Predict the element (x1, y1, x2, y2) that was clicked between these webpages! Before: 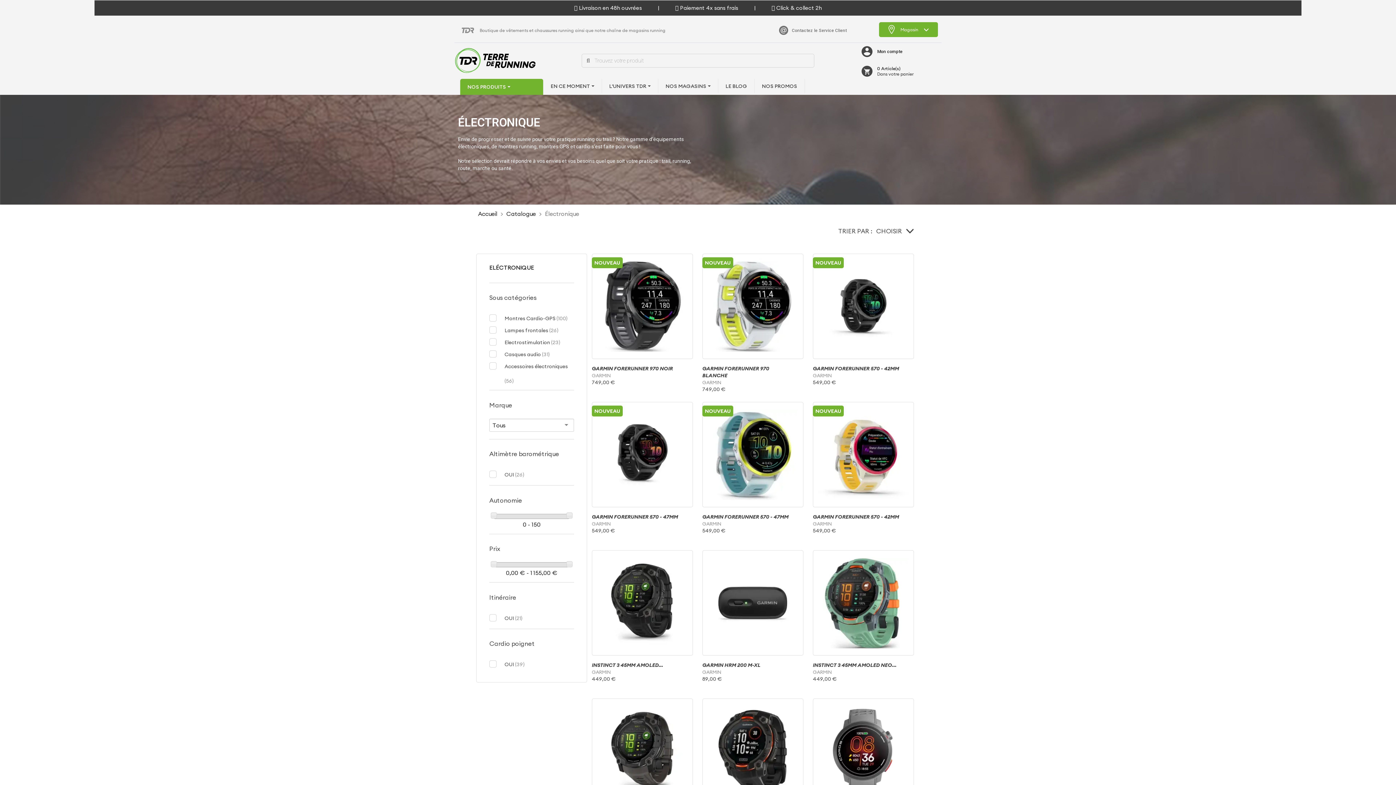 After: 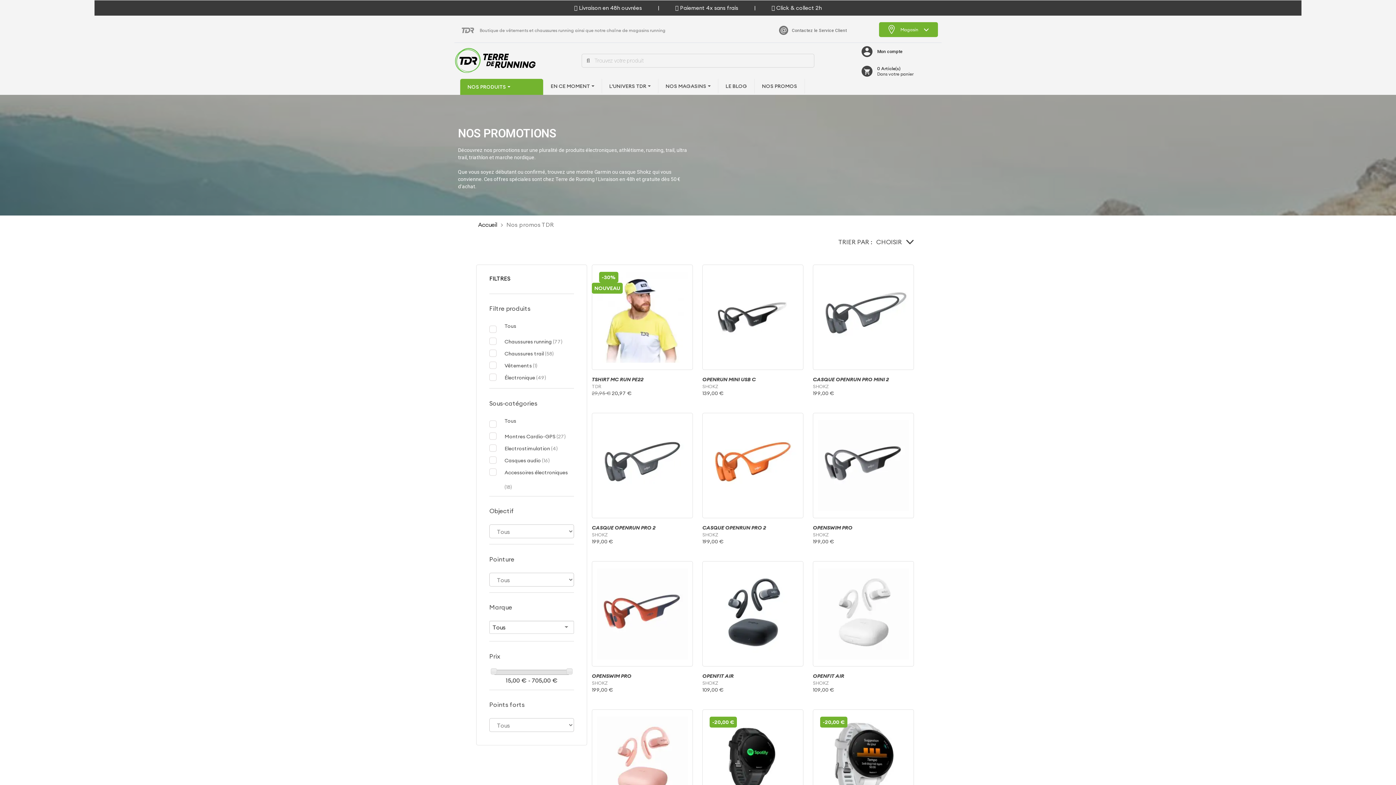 Action: label: NOS PROMOS bbox: (754, 78, 804, 93)